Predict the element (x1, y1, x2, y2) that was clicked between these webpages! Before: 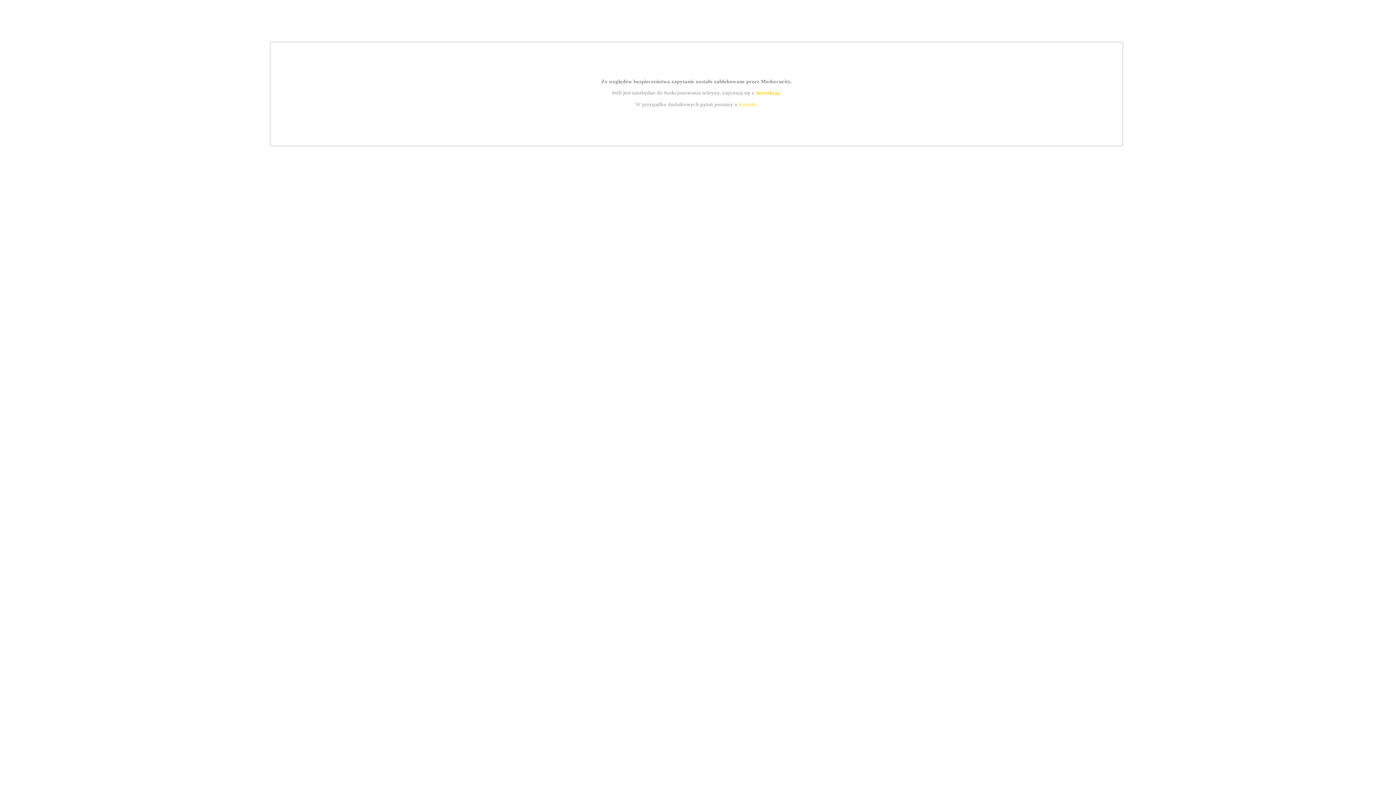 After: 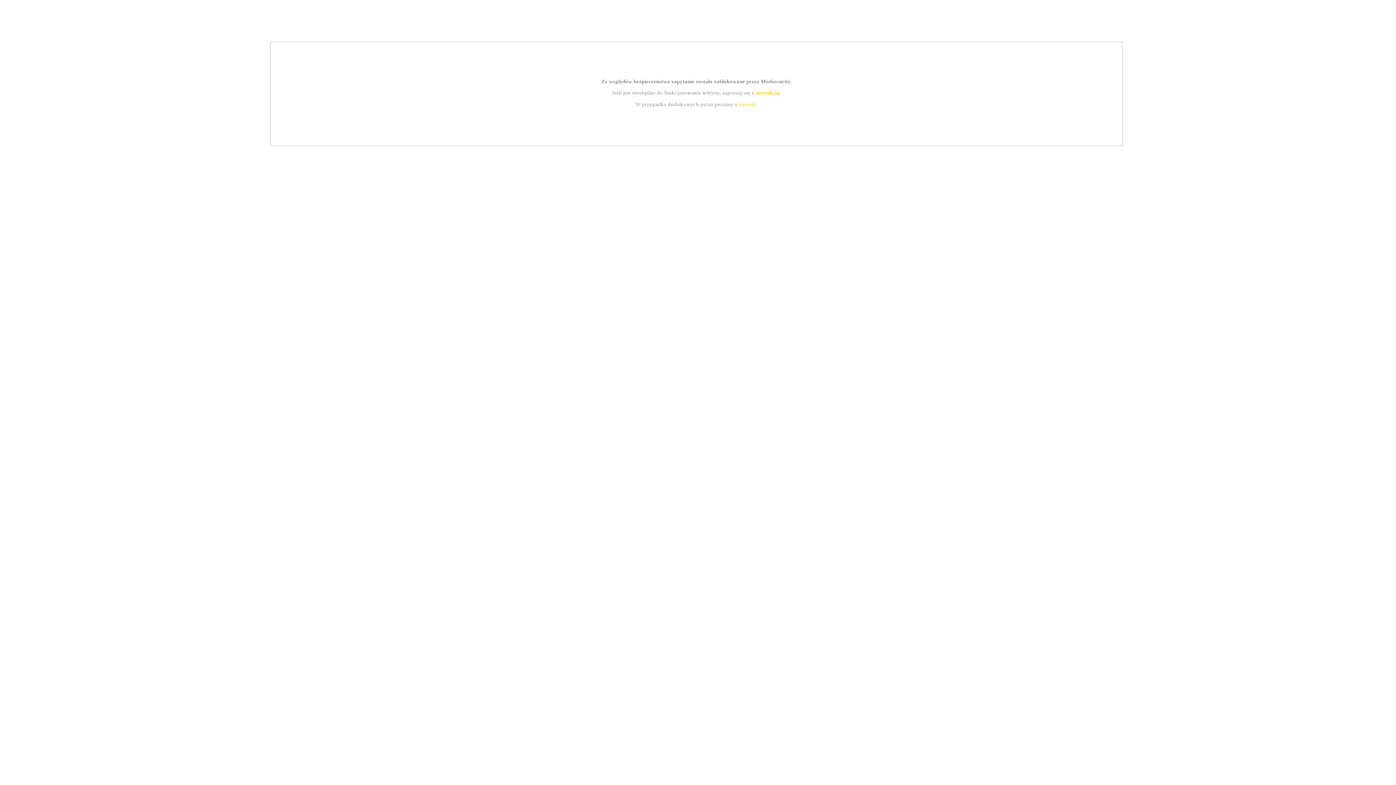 Action: bbox: (739, 101, 756, 107) label: kontakt